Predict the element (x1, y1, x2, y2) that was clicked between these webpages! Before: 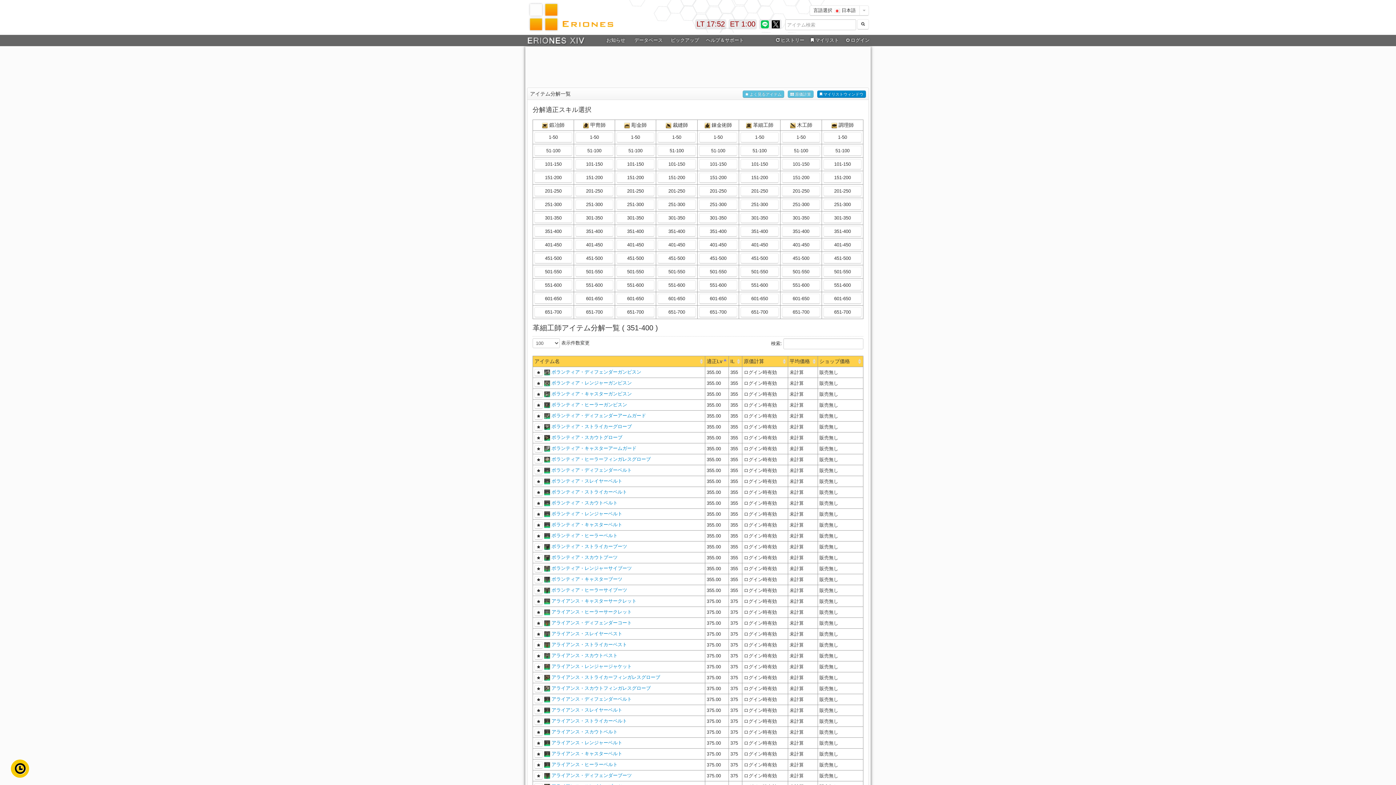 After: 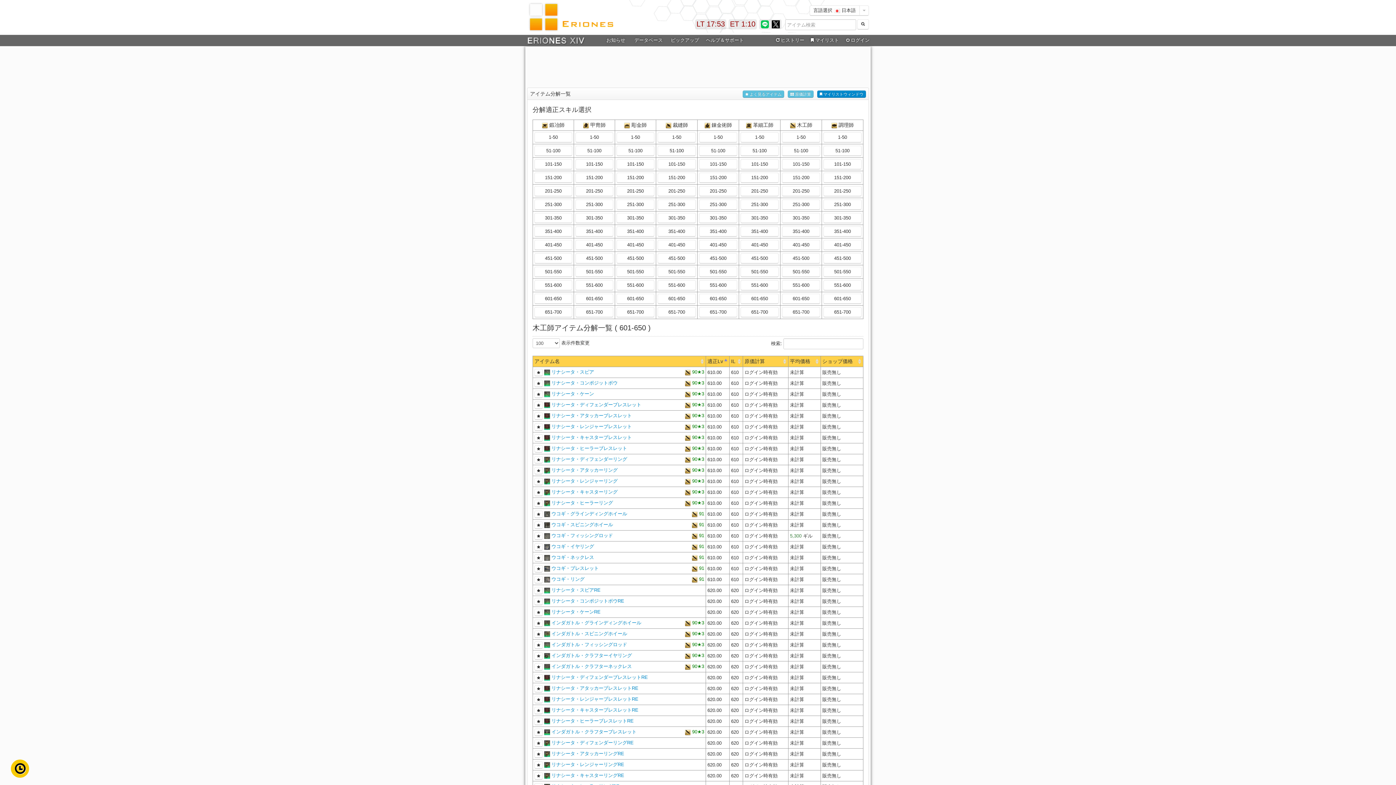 Action: bbox: (782, 293, 820, 304) label: 601-650